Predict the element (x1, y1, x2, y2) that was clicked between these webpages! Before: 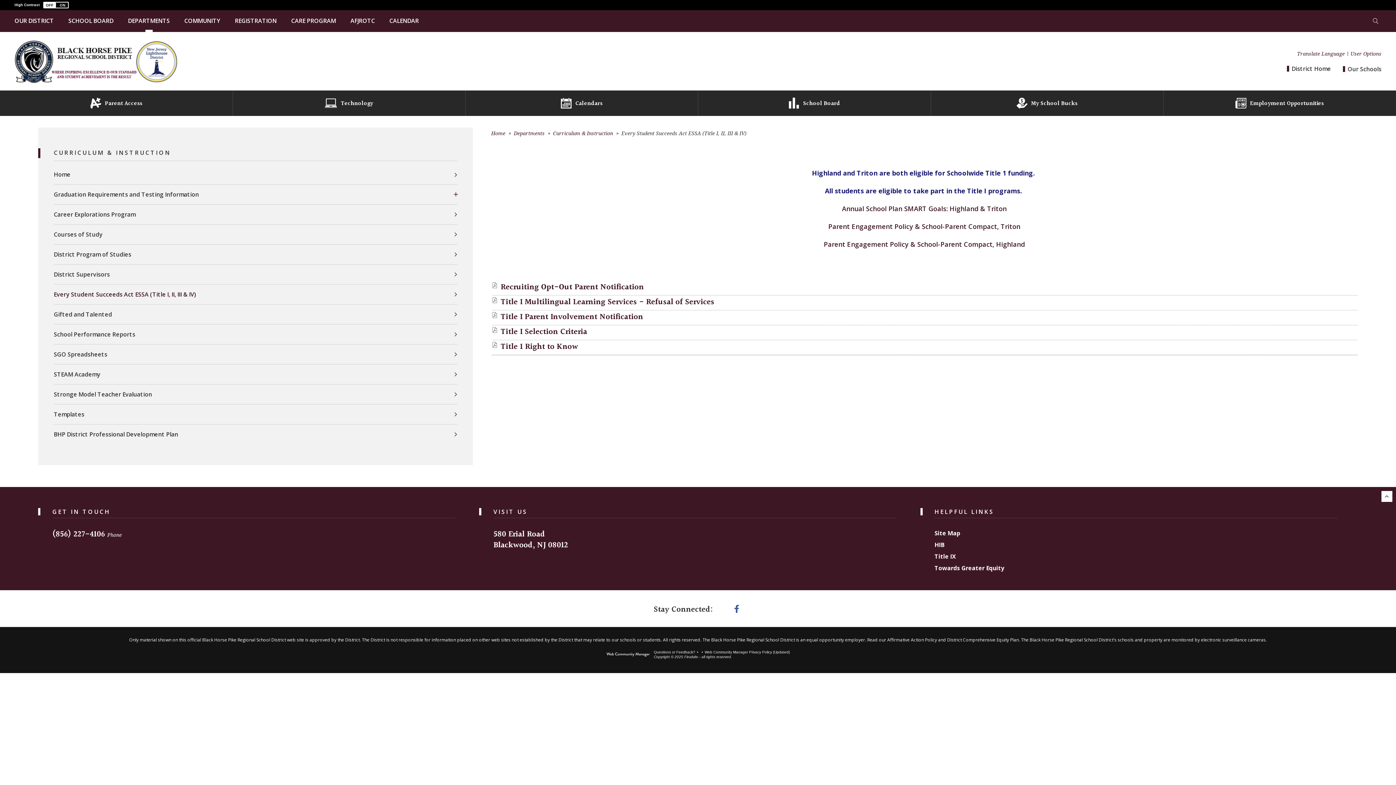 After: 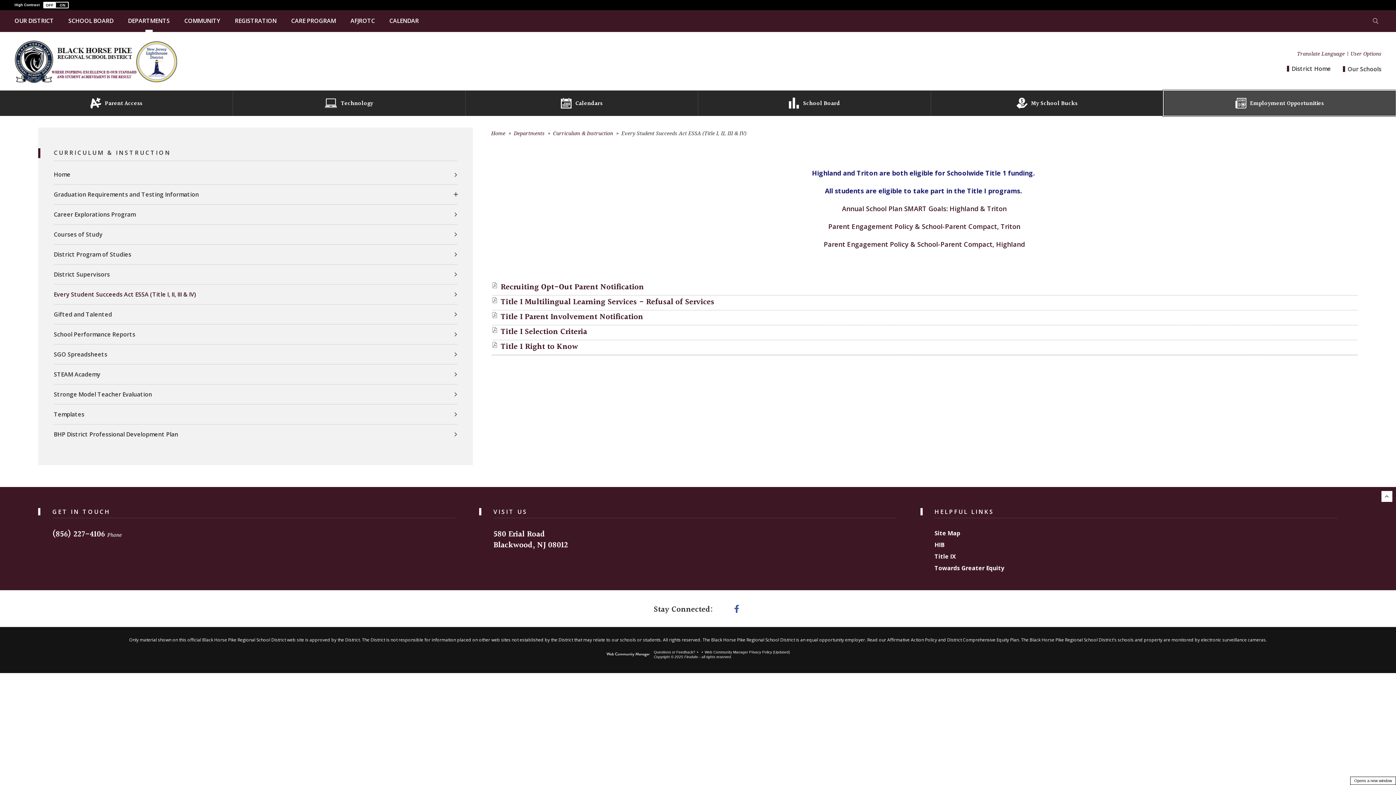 Action: label: Employment Opportunities - Opens a new window bbox: (1163, 90, 1396, 116)